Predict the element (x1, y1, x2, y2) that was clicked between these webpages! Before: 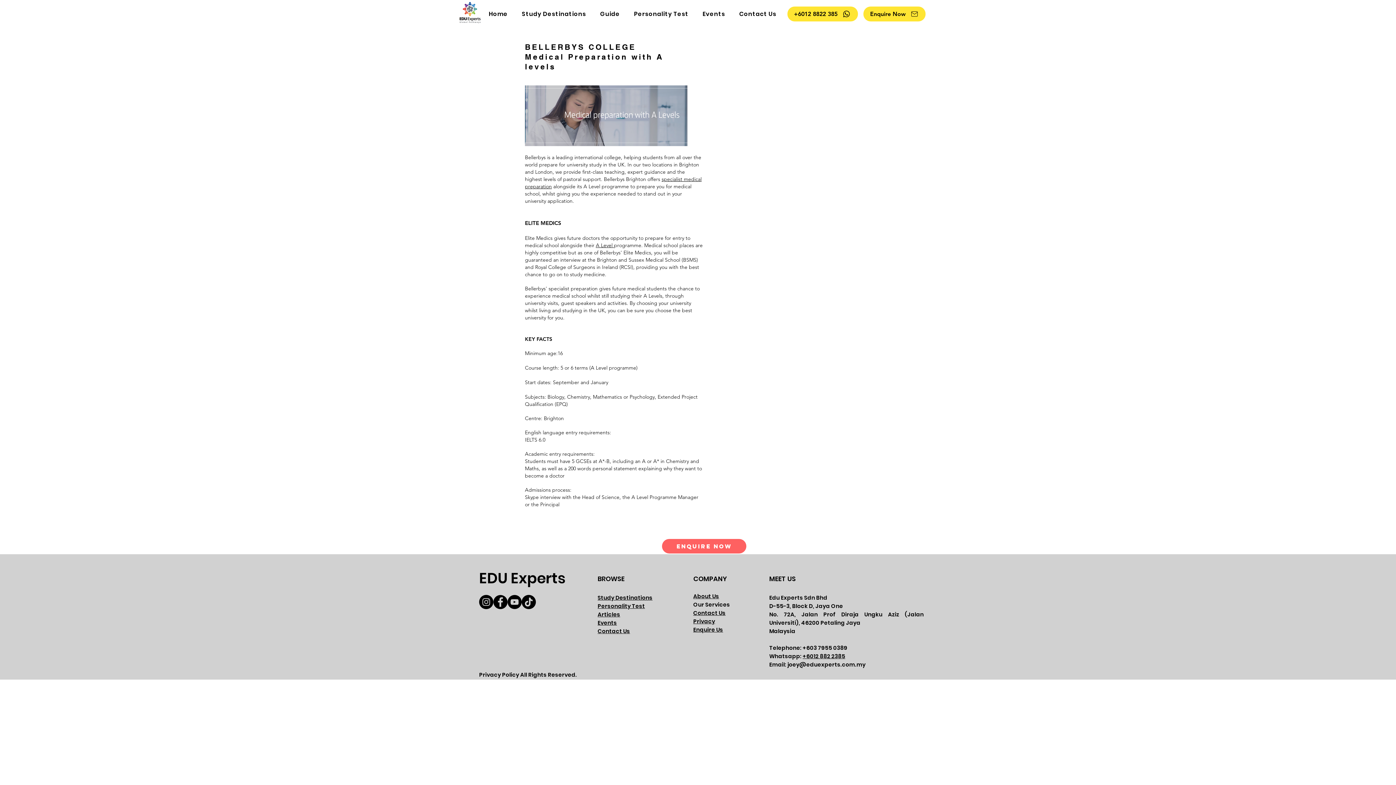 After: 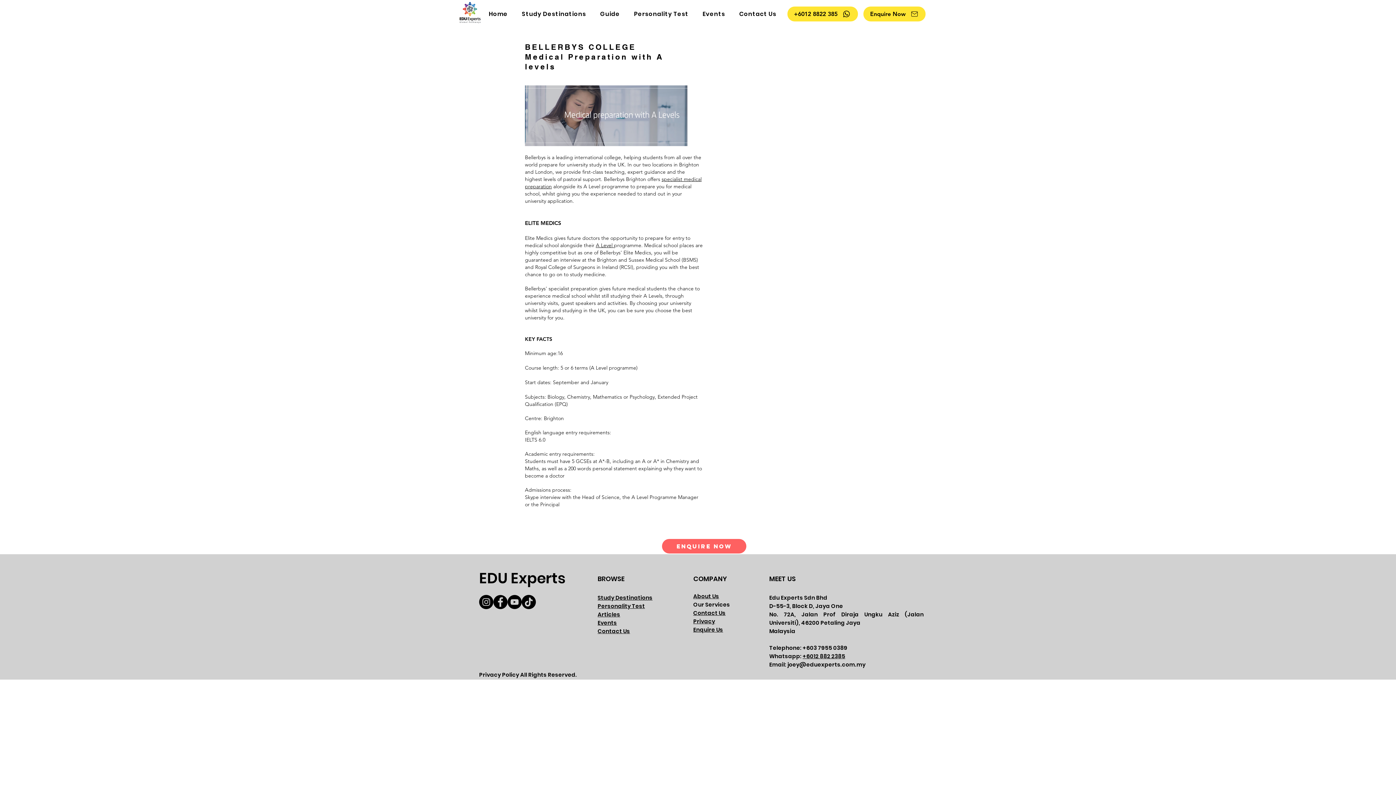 Action: label: Contact Us bbox: (597, 628, 630, 634)